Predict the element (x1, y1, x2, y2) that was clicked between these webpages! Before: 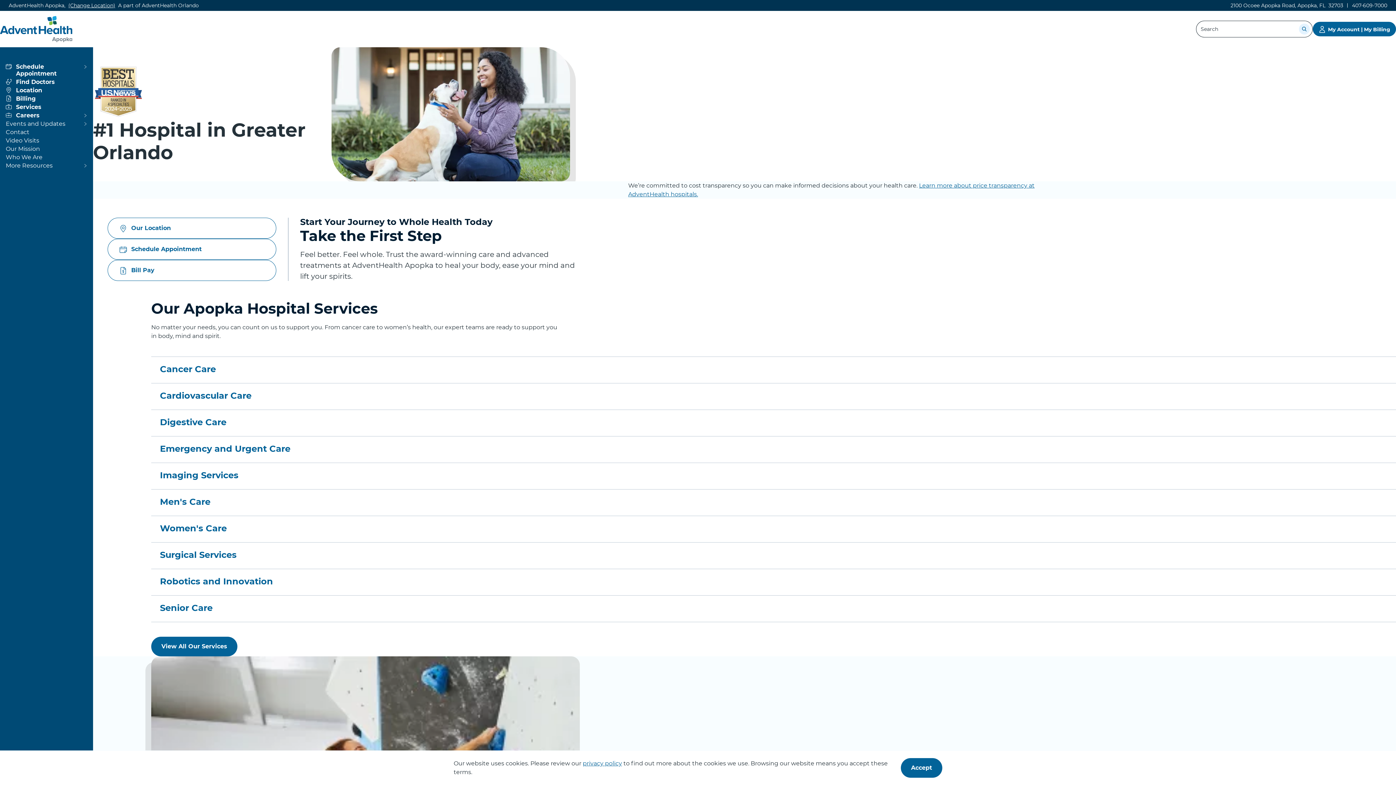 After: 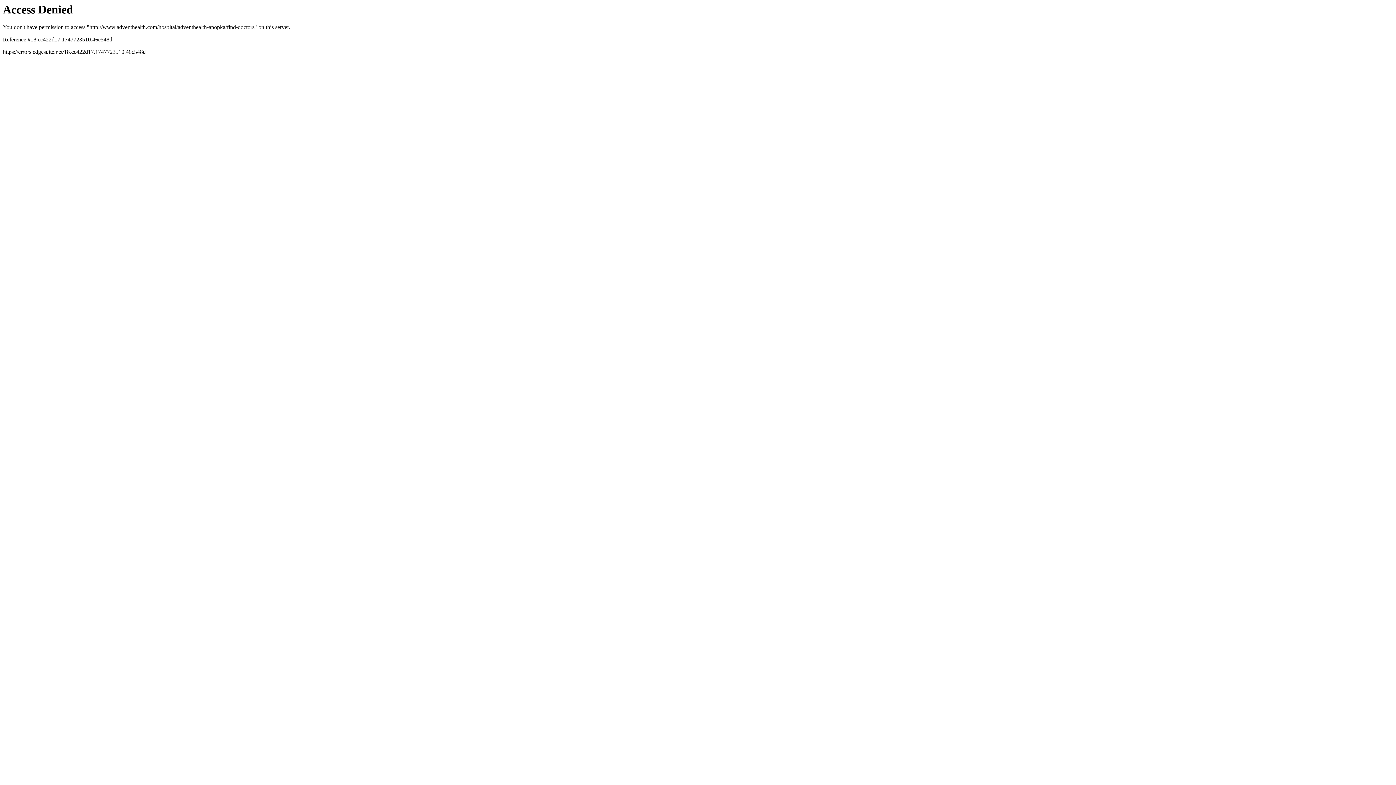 Action: label: View more about Find Doctors bbox: (5, 78, 87, 85)